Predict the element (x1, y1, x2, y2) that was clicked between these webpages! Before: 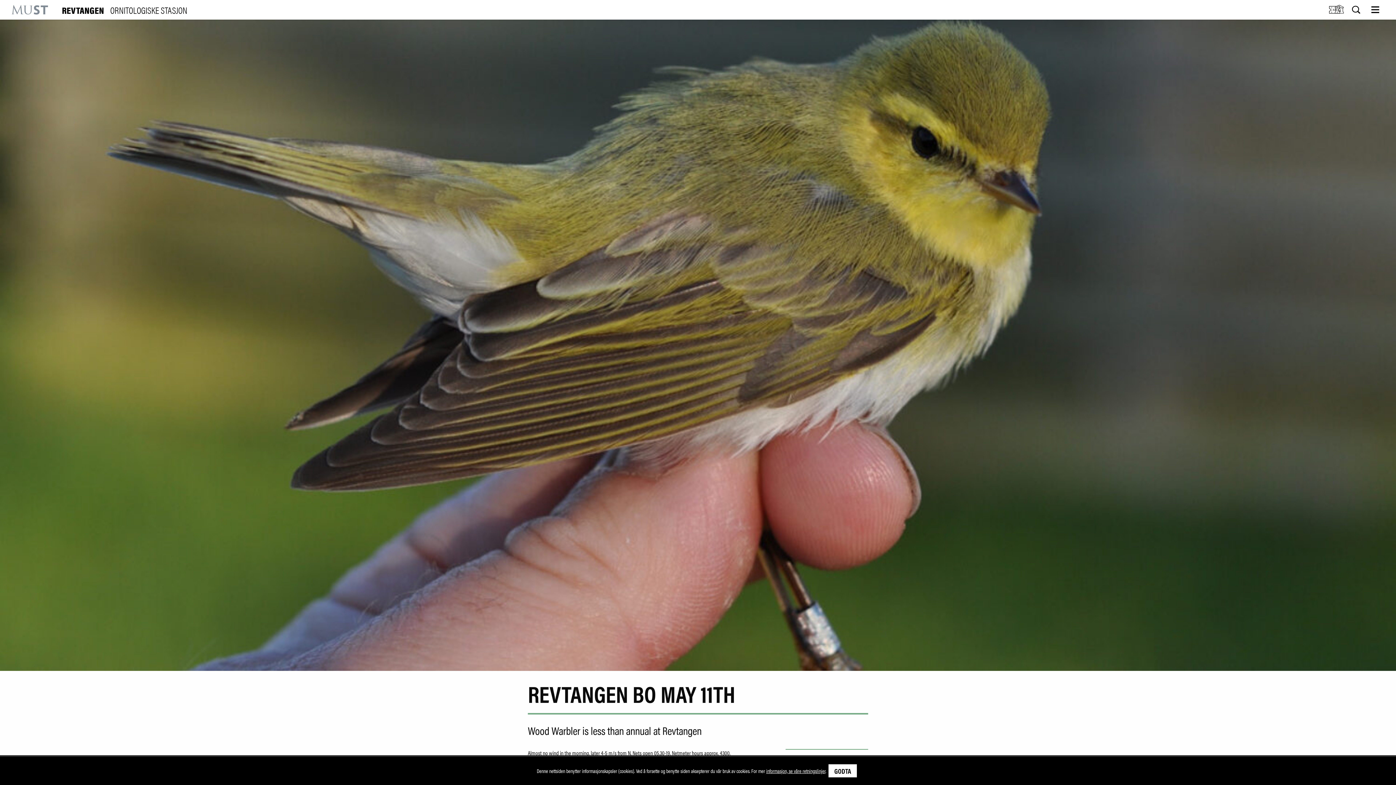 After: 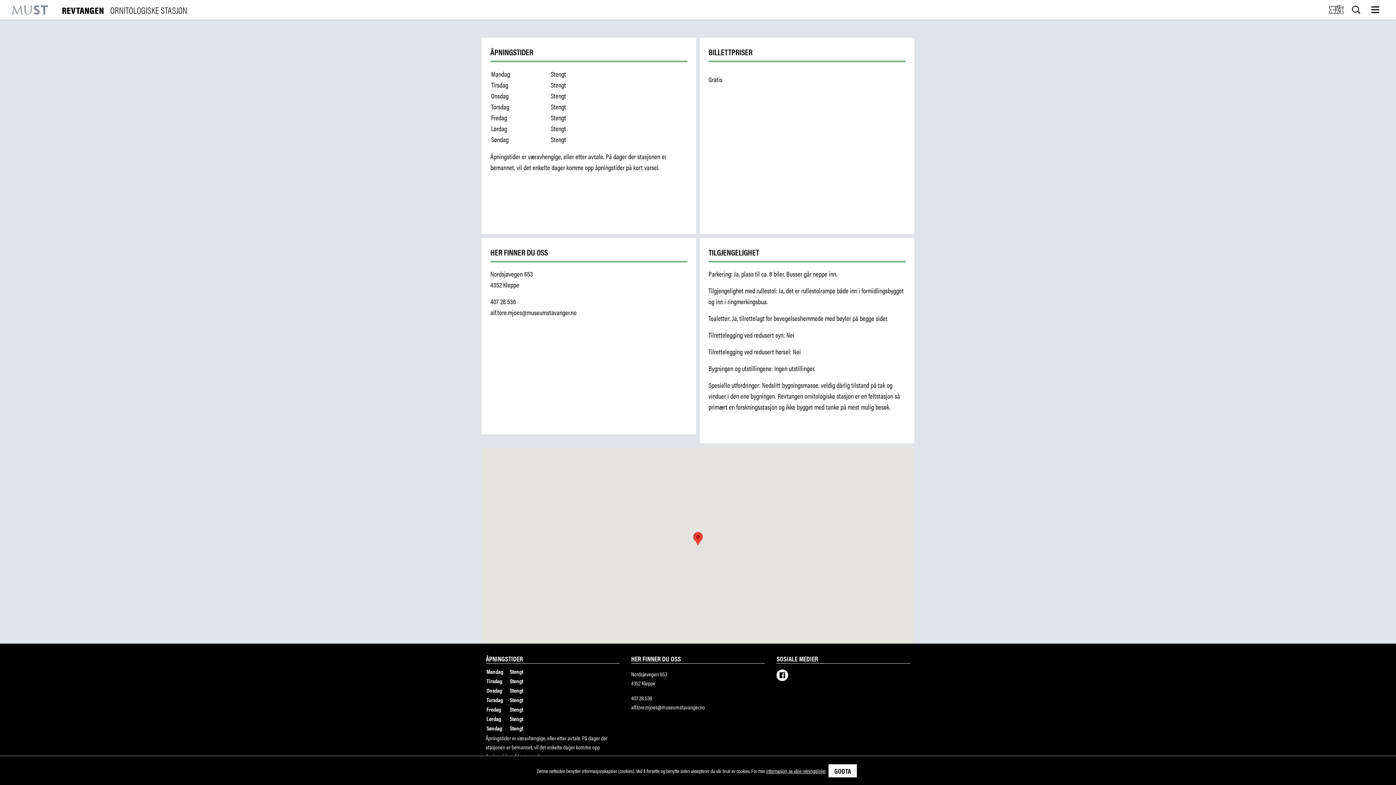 Action: bbox: (1323, 4, 1334, 14)